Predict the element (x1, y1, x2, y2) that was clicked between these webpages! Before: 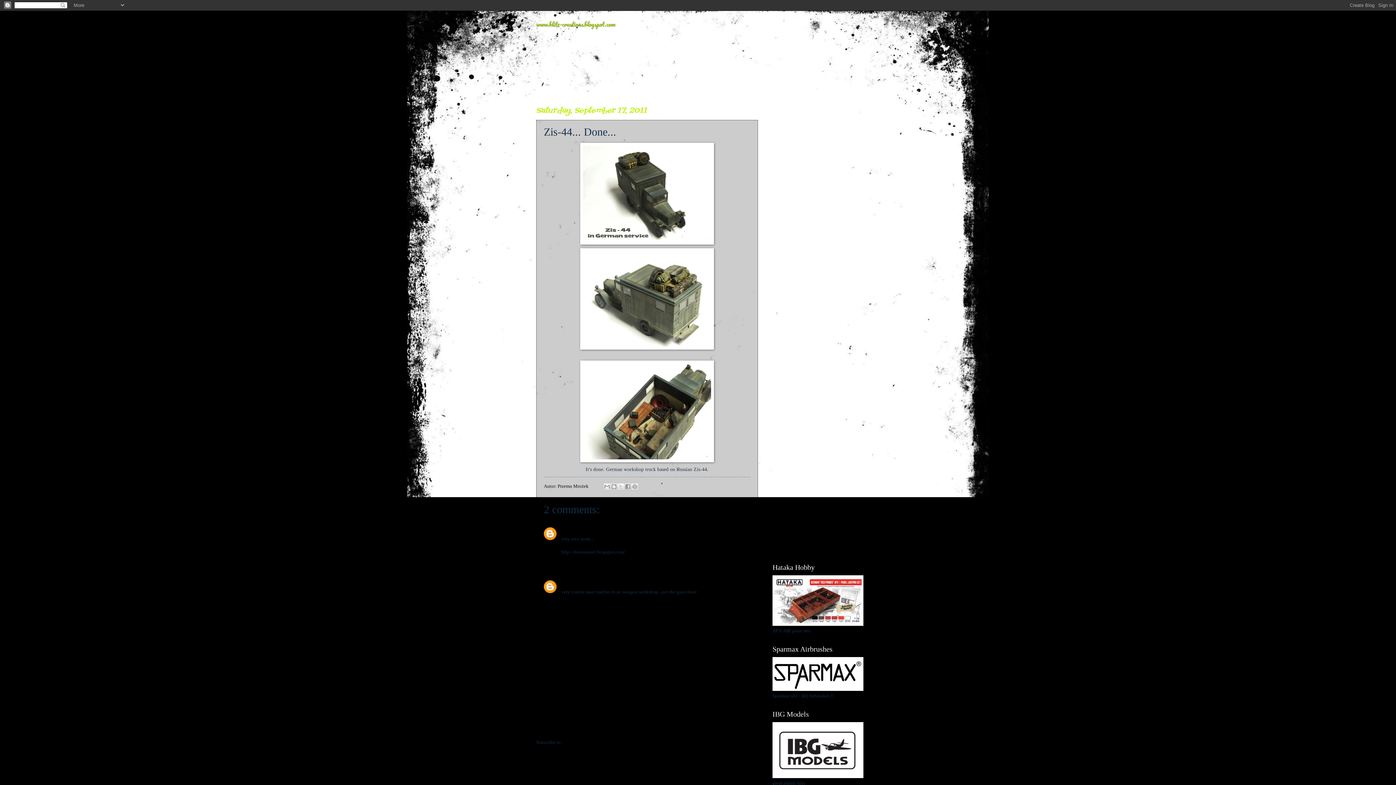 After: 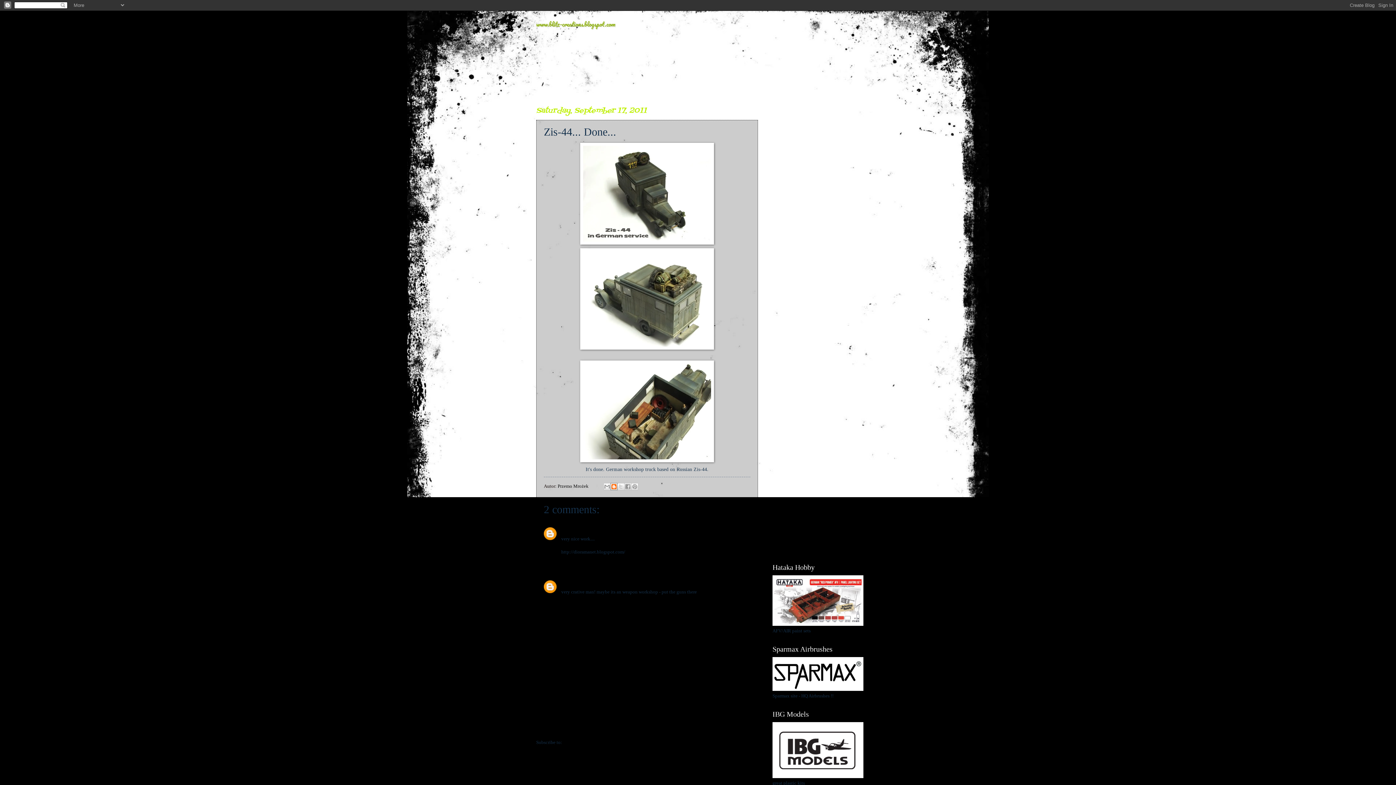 Action: label: BlogThis! bbox: (610, 483, 617, 490)